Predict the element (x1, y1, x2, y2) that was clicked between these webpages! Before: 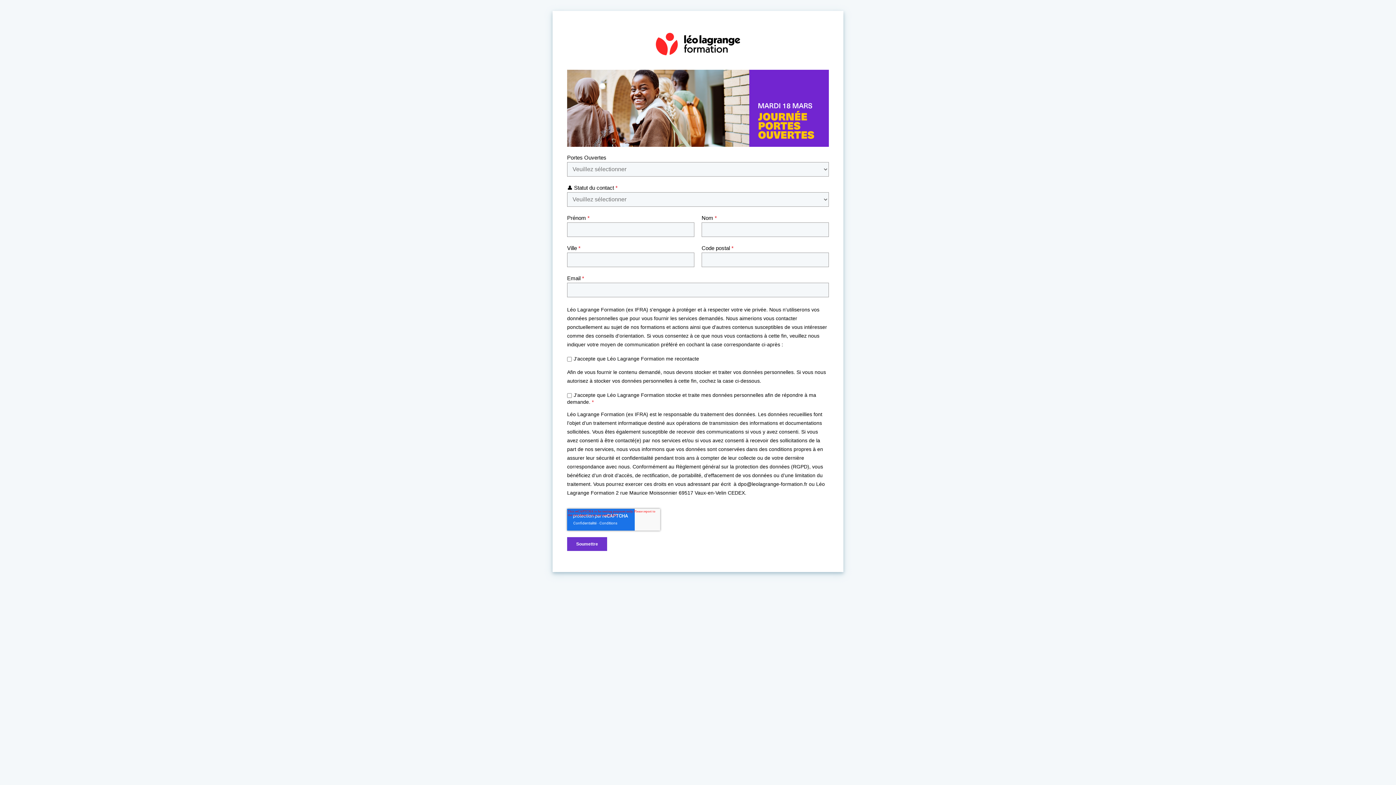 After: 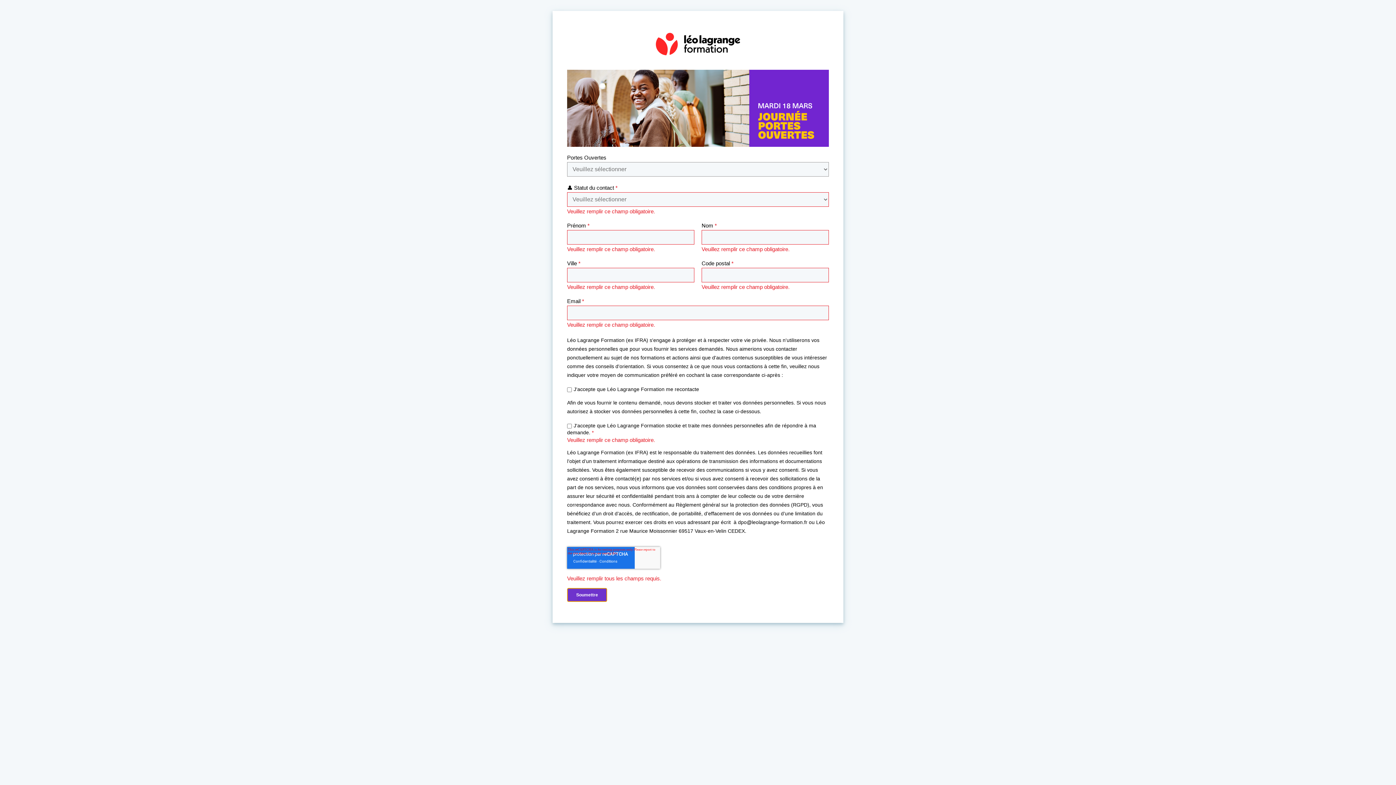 Action: label: Soumettre bbox: (567, 537, 607, 551)